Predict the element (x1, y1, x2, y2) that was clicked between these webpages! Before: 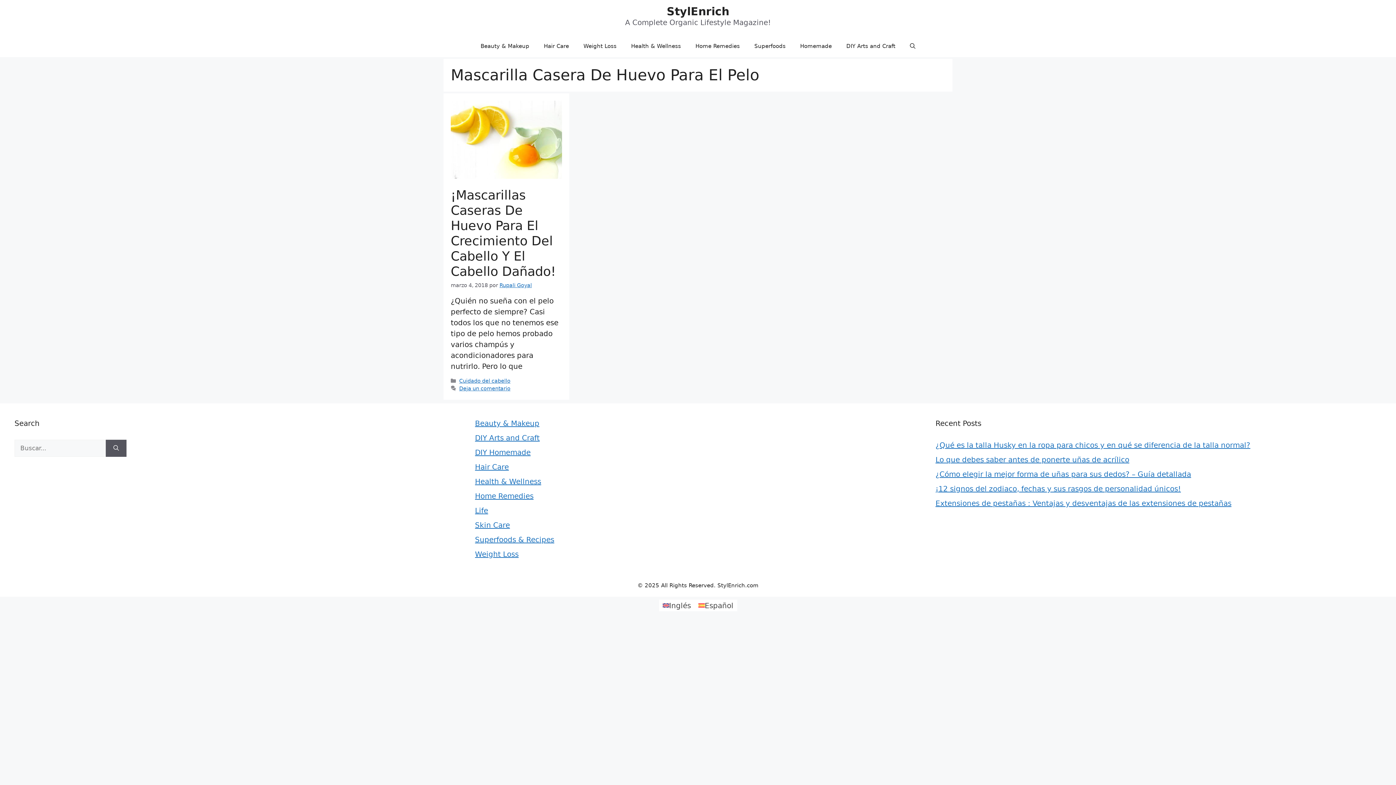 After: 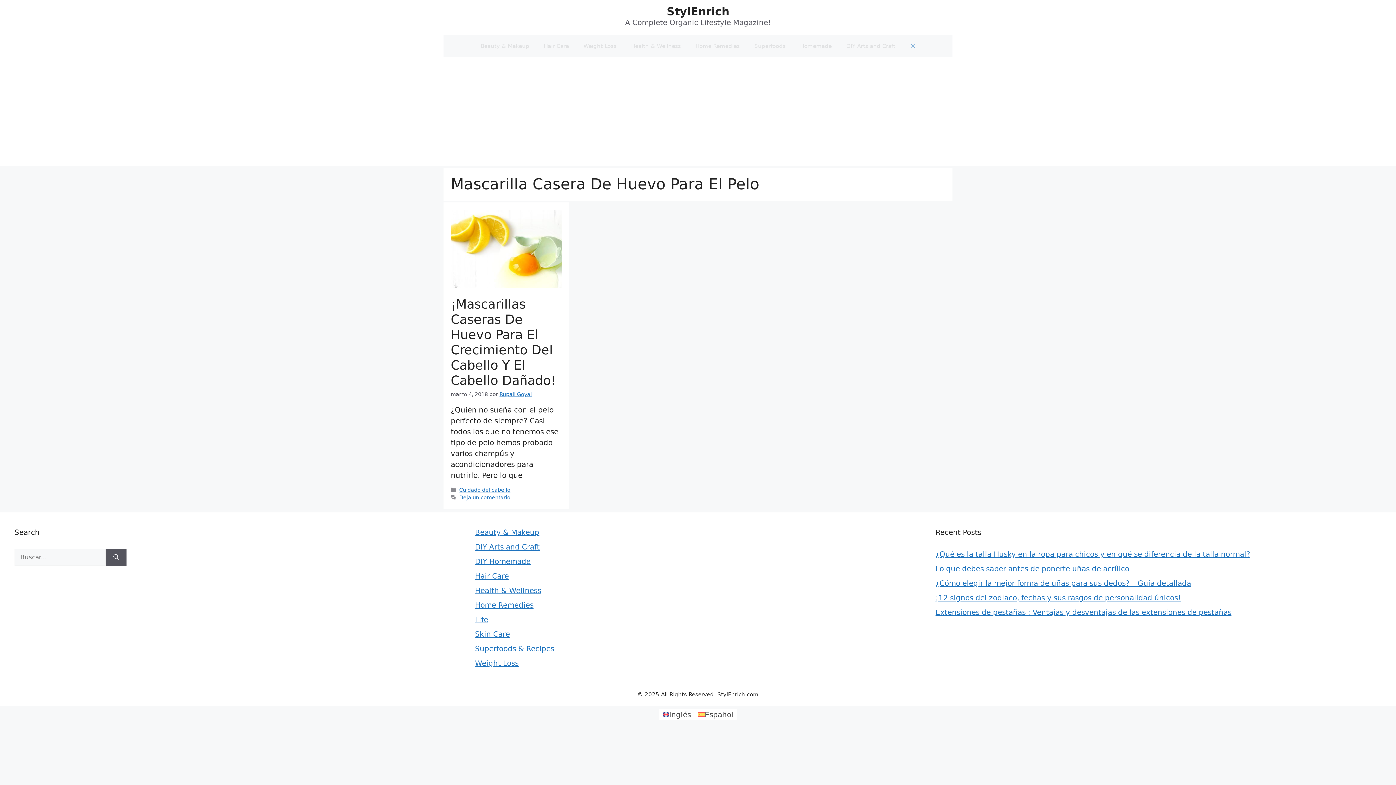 Action: bbox: (902, 35, 922, 57) label: Abrir la barra de búsqueda